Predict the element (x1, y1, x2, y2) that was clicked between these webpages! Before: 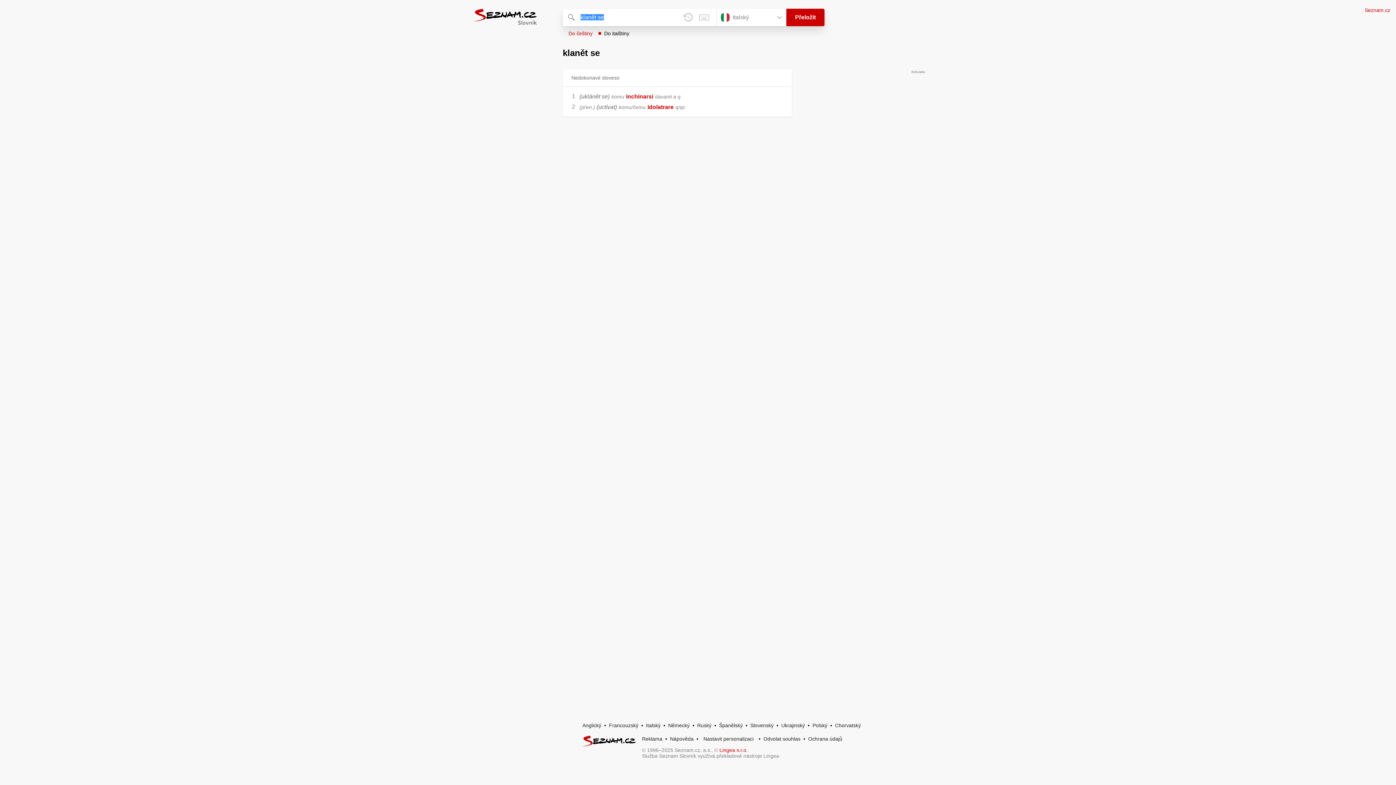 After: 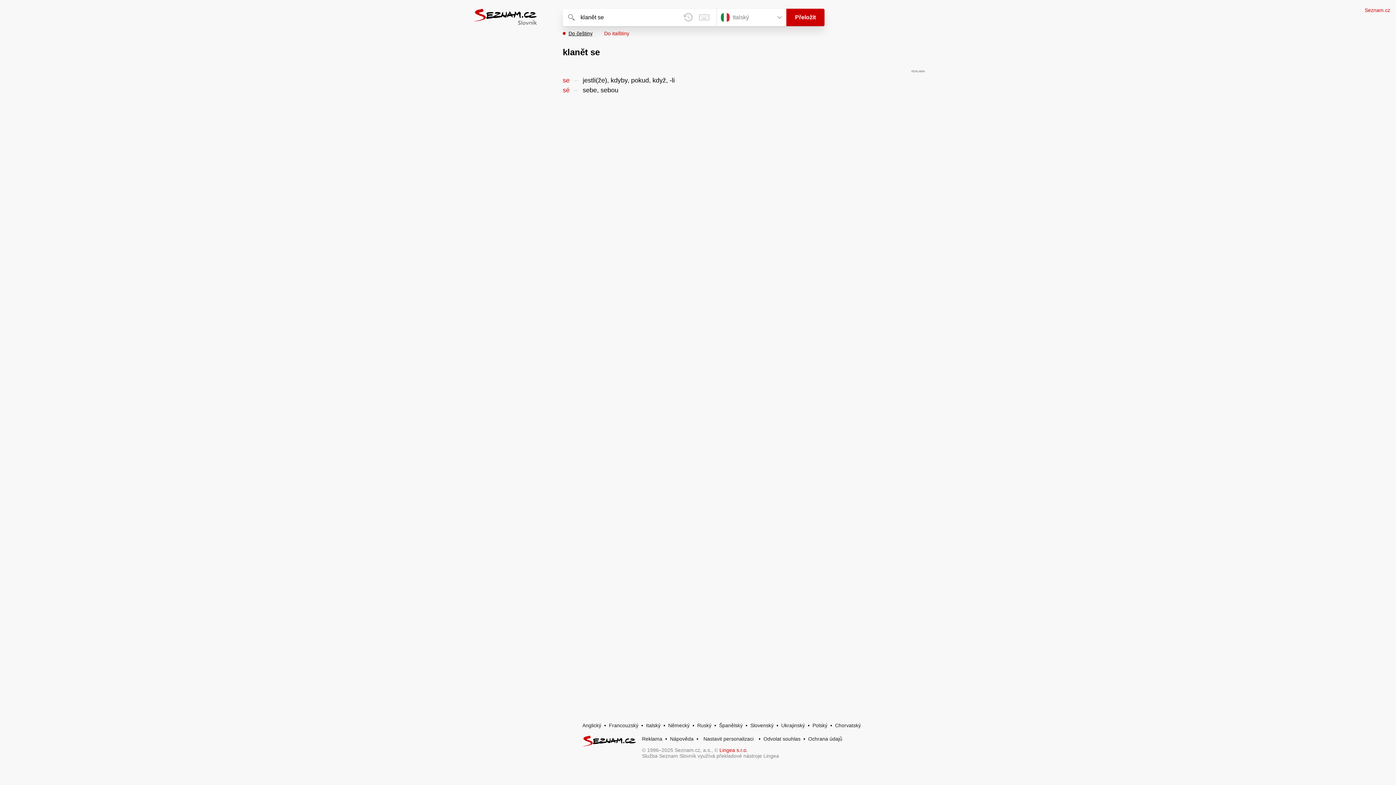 Action: bbox: (562, 30, 592, 36) label: Do češtiny